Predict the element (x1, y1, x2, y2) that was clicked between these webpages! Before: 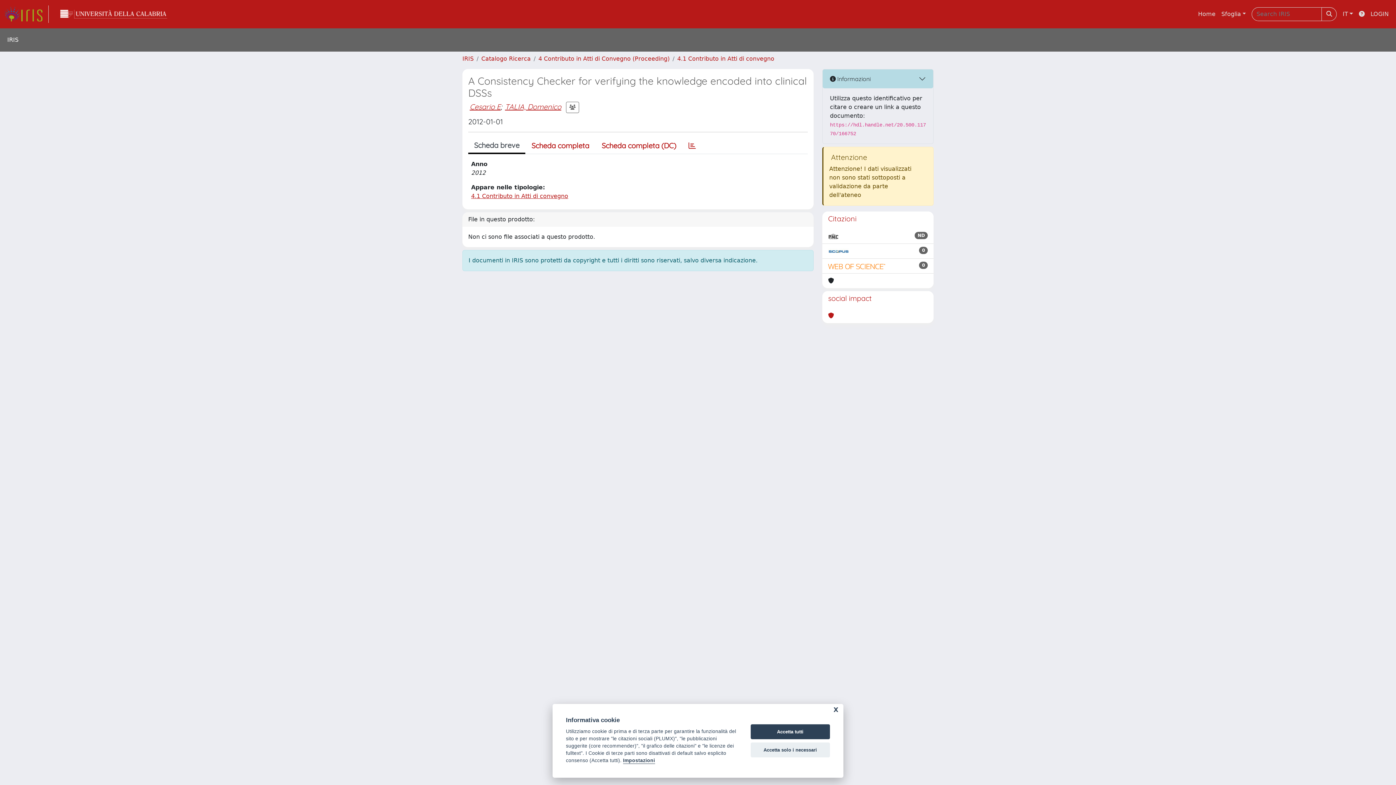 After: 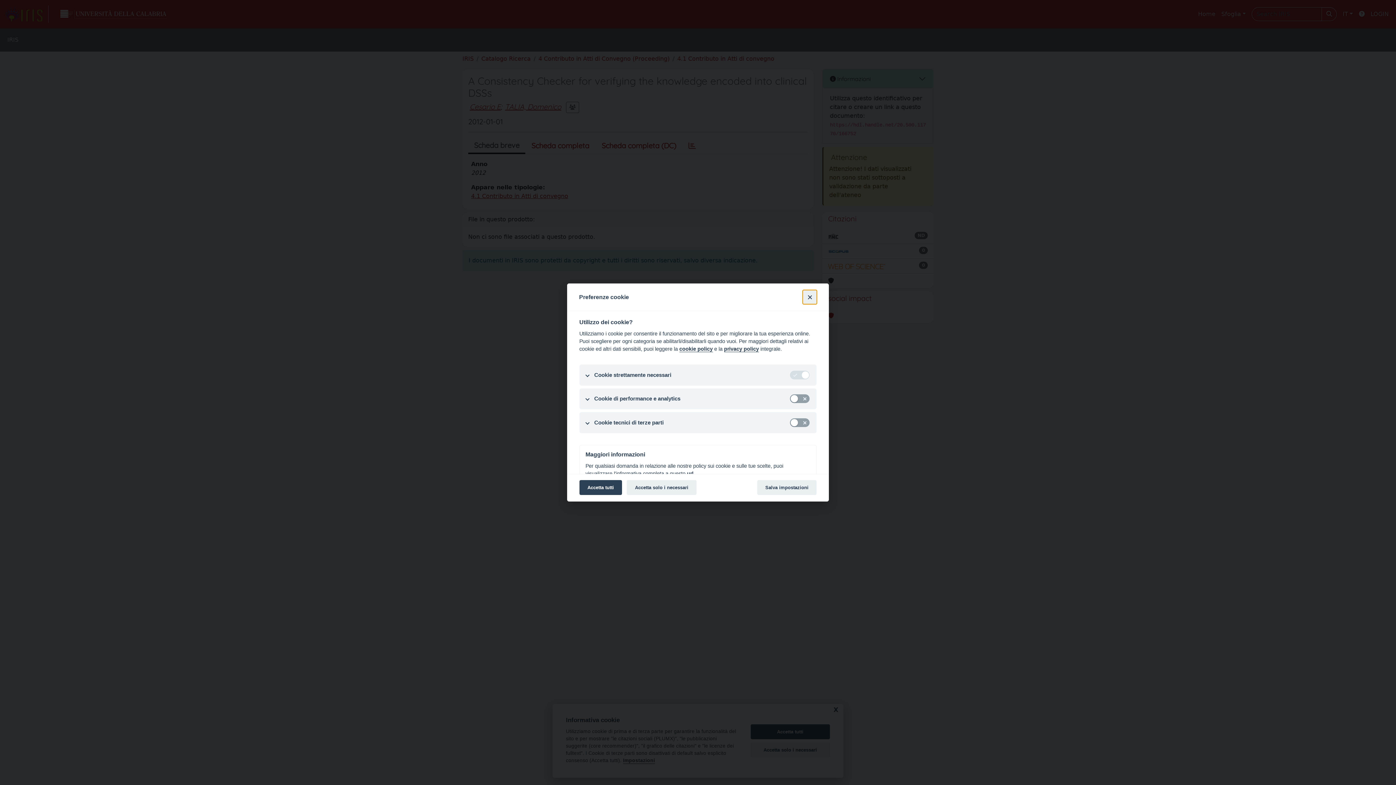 Action: label: Impostazioni bbox: (623, 758, 655, 764)